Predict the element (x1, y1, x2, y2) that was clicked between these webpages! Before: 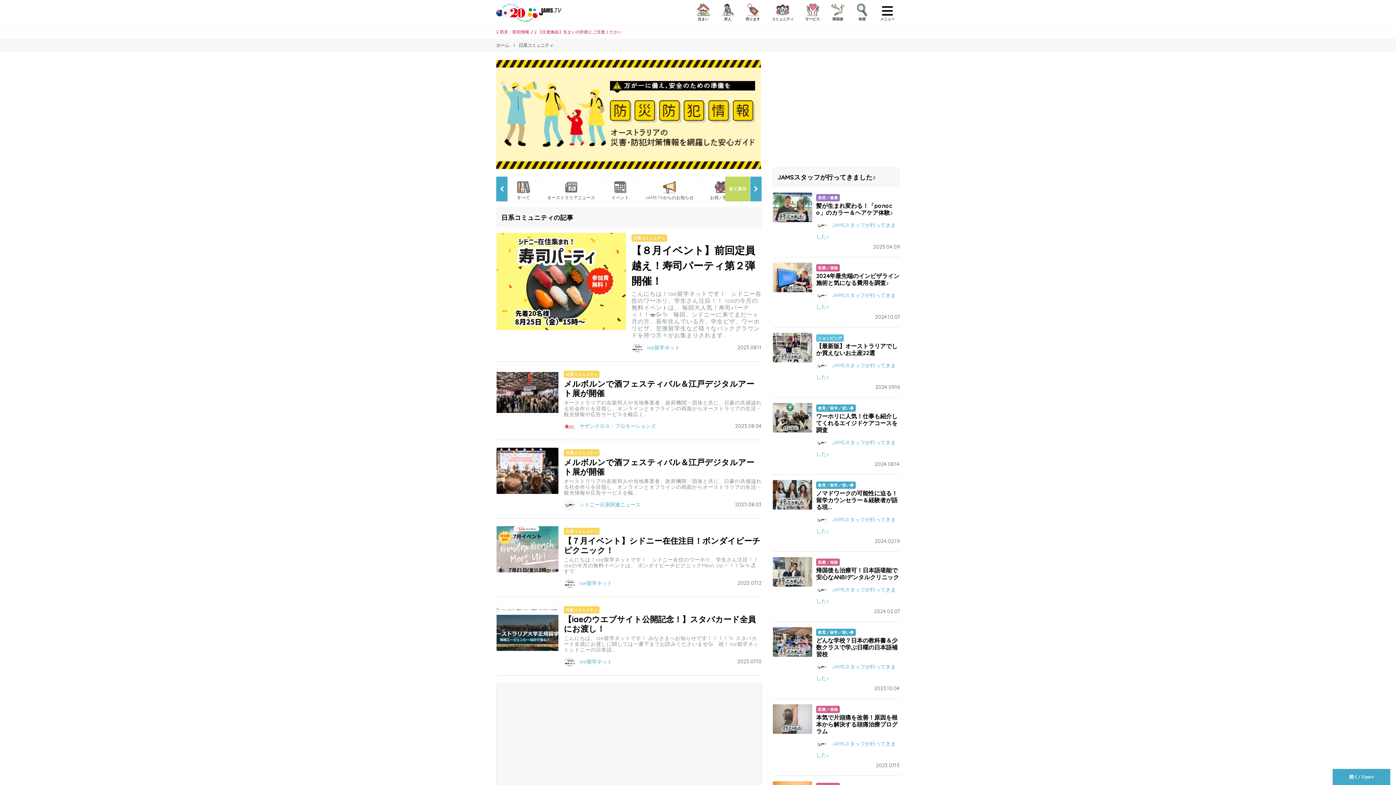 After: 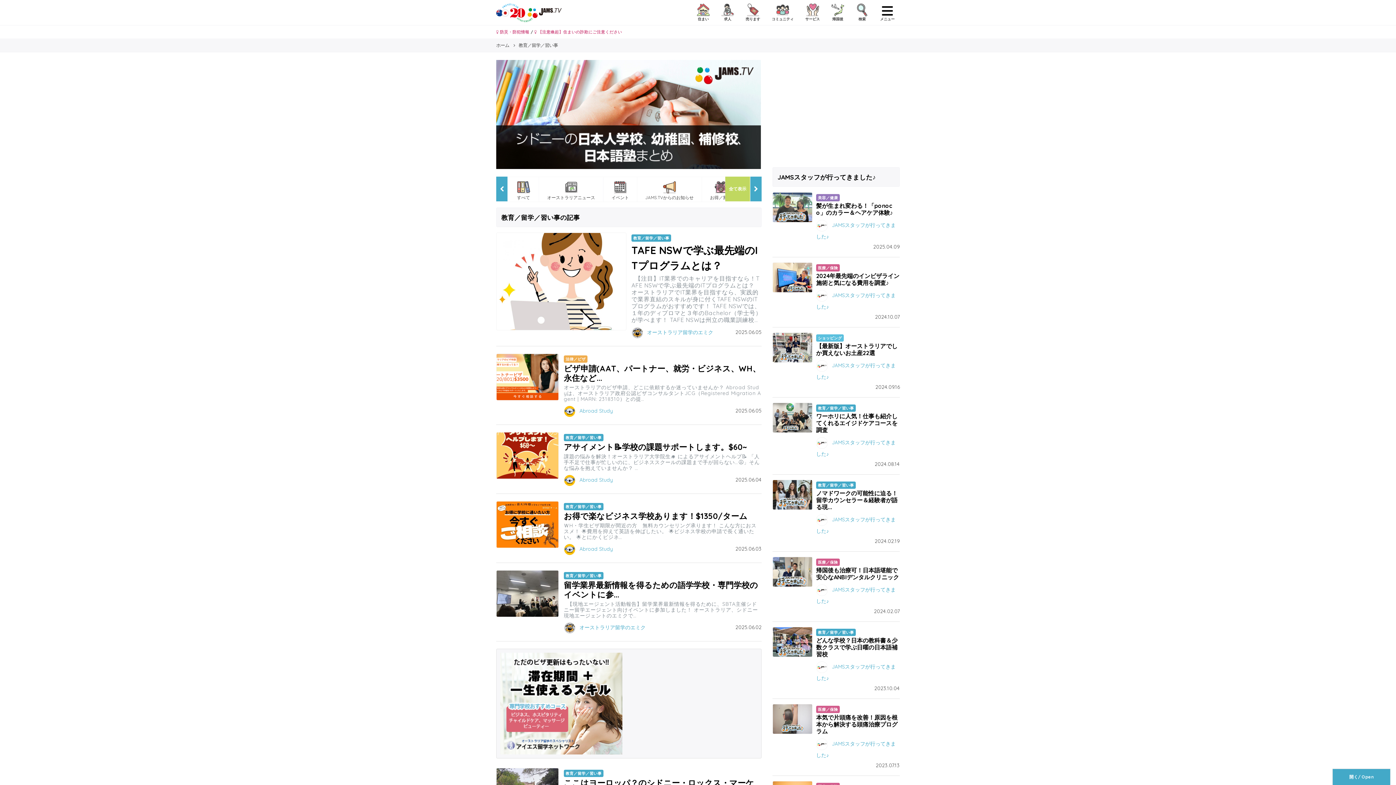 Action: bbox: (816, 629, 855, 635) label: 教育／留学／習い事